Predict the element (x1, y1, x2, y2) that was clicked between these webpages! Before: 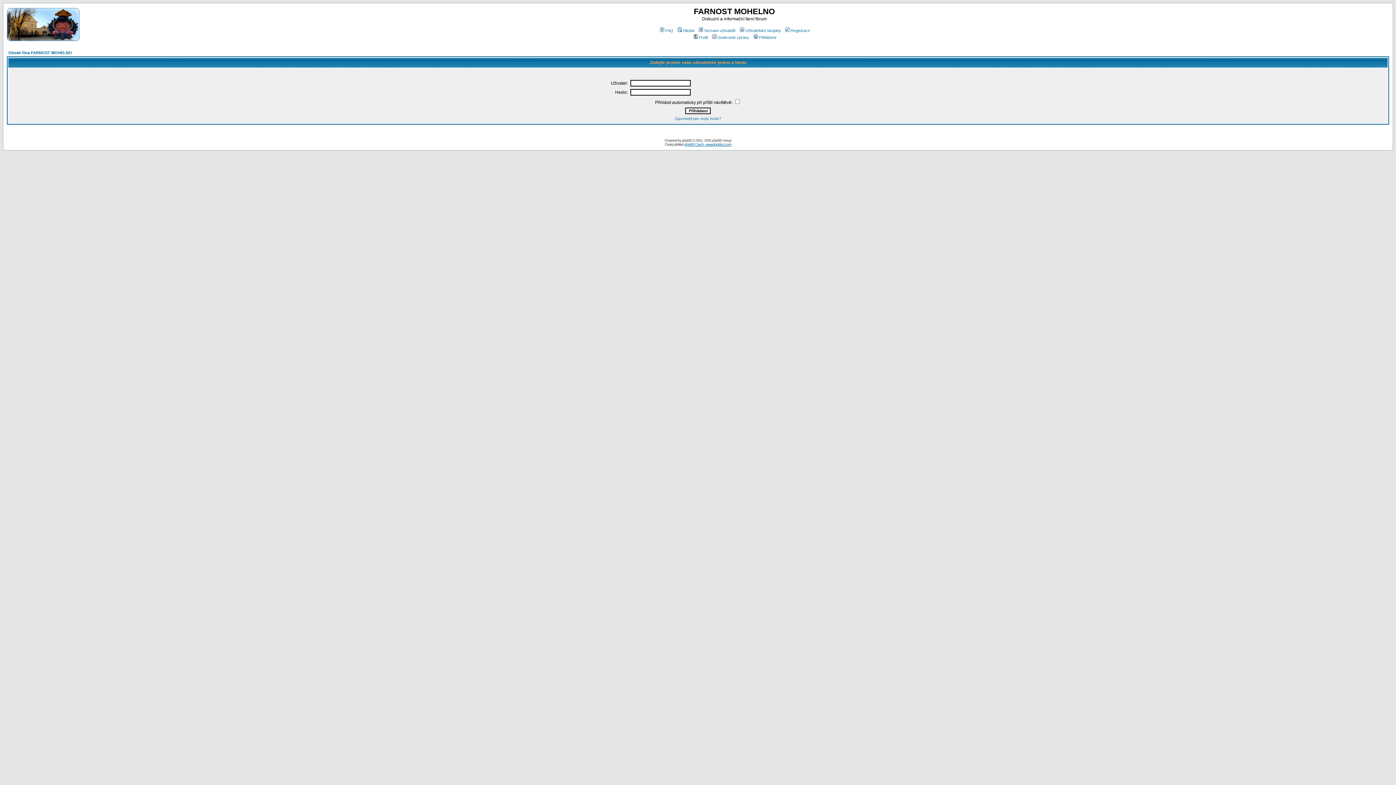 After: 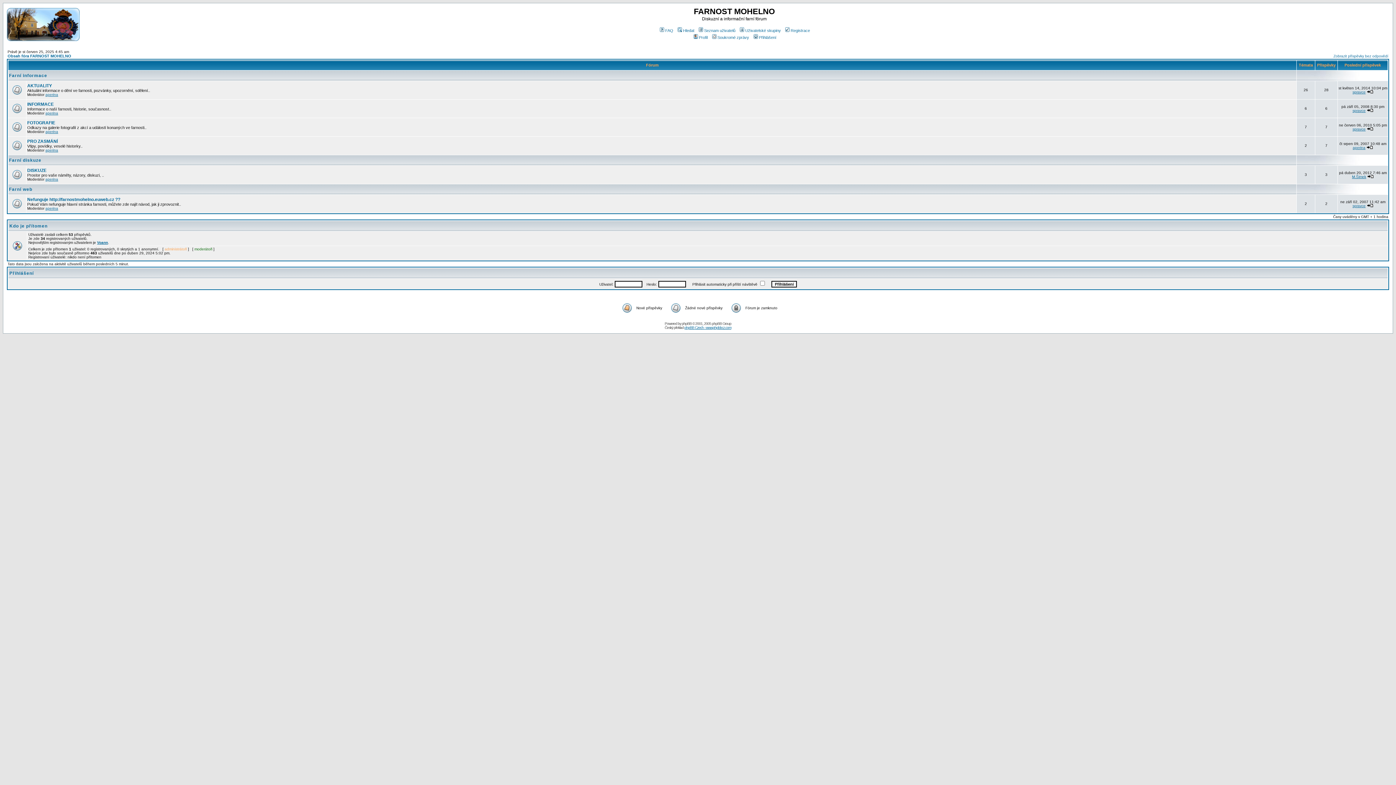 Action: bbox: (8, 50, 72, 54) label: Obsah fóra FARNOST MOHELNO